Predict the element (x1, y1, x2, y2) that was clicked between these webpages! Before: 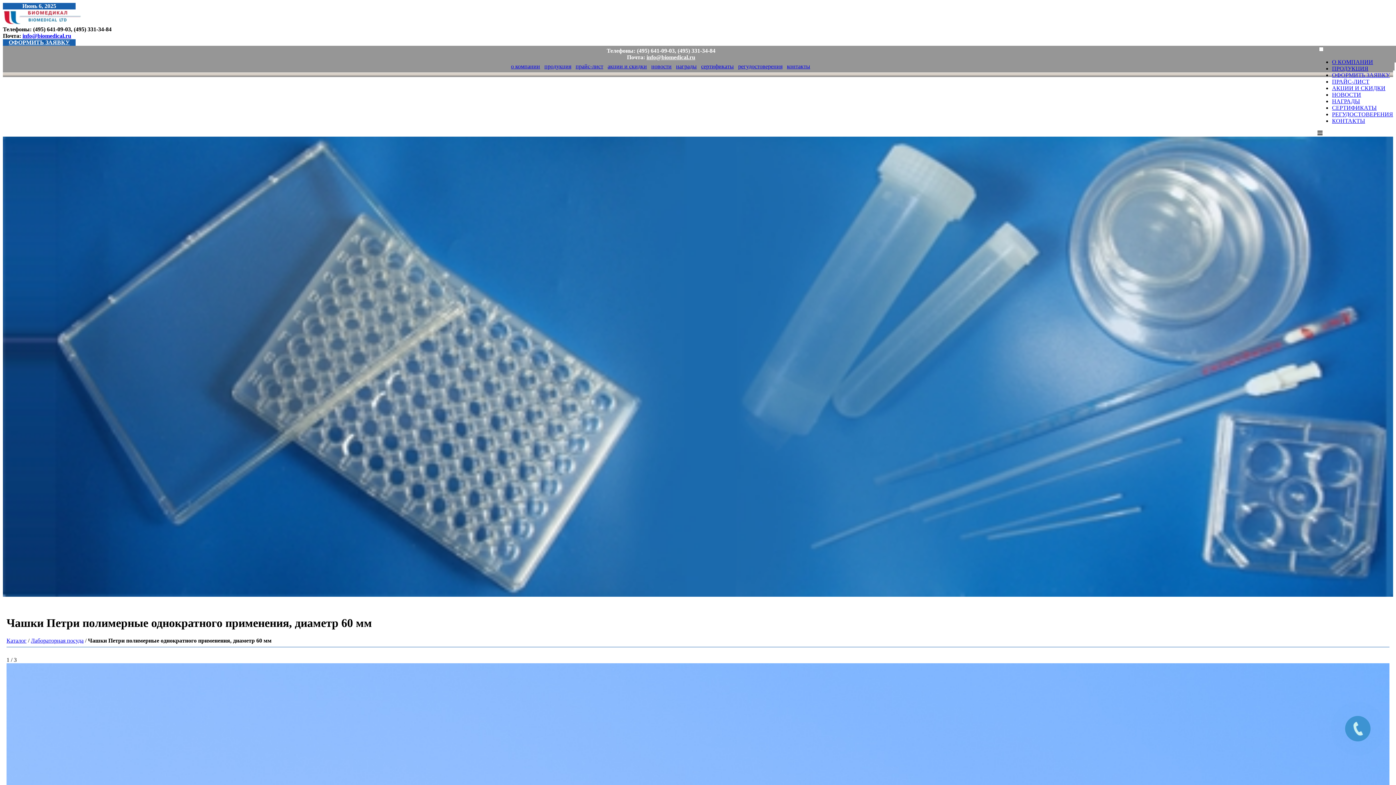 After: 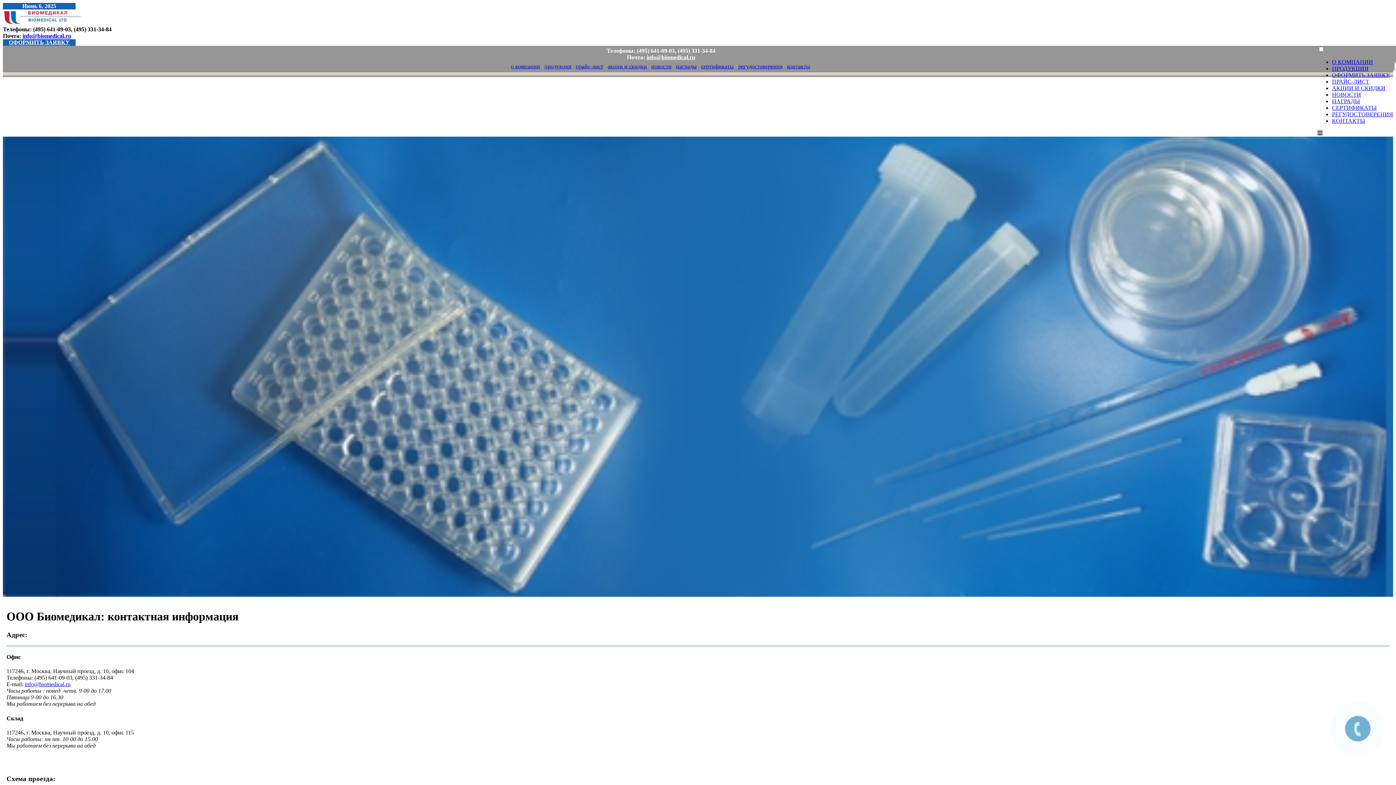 Action: label: КОНТАКТЫ bbox: (1332, 117, 1365, 124)